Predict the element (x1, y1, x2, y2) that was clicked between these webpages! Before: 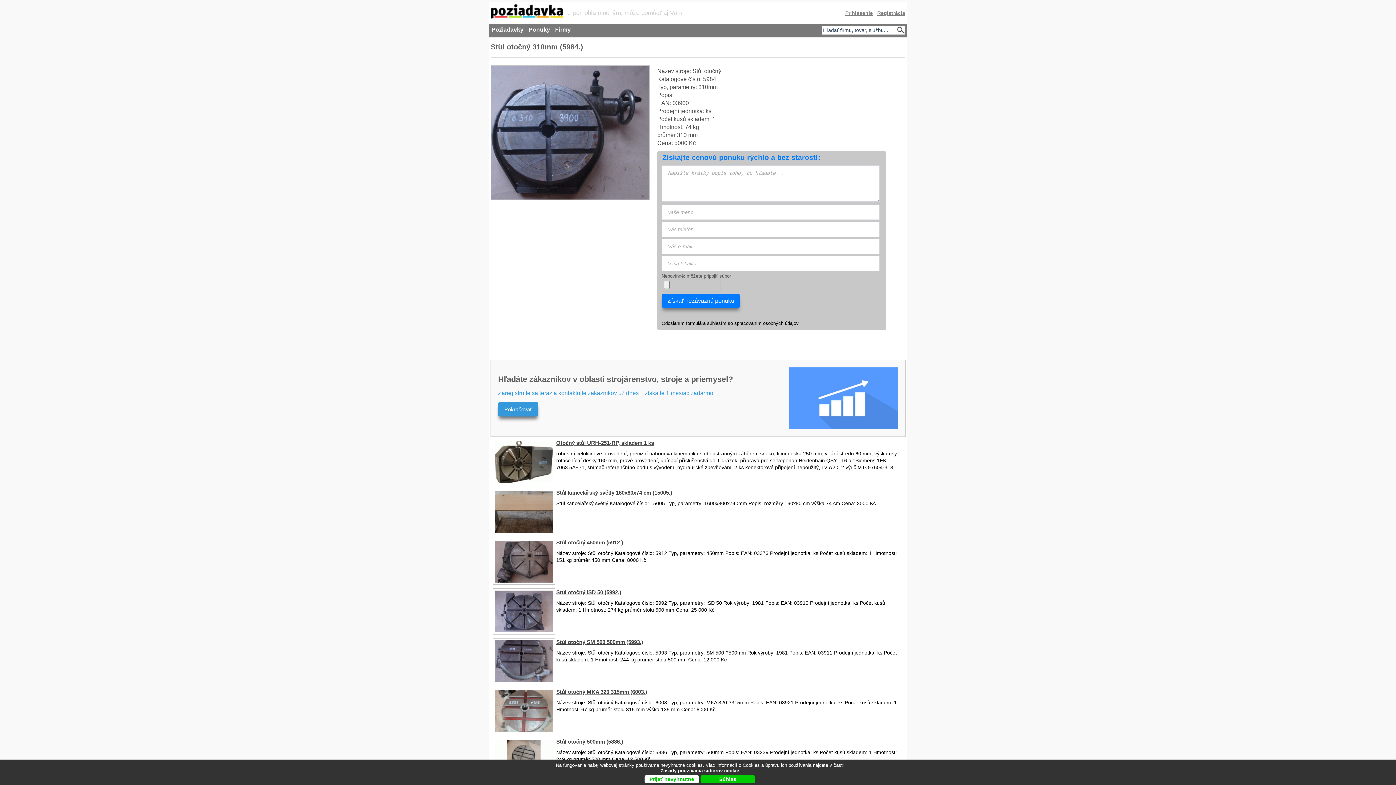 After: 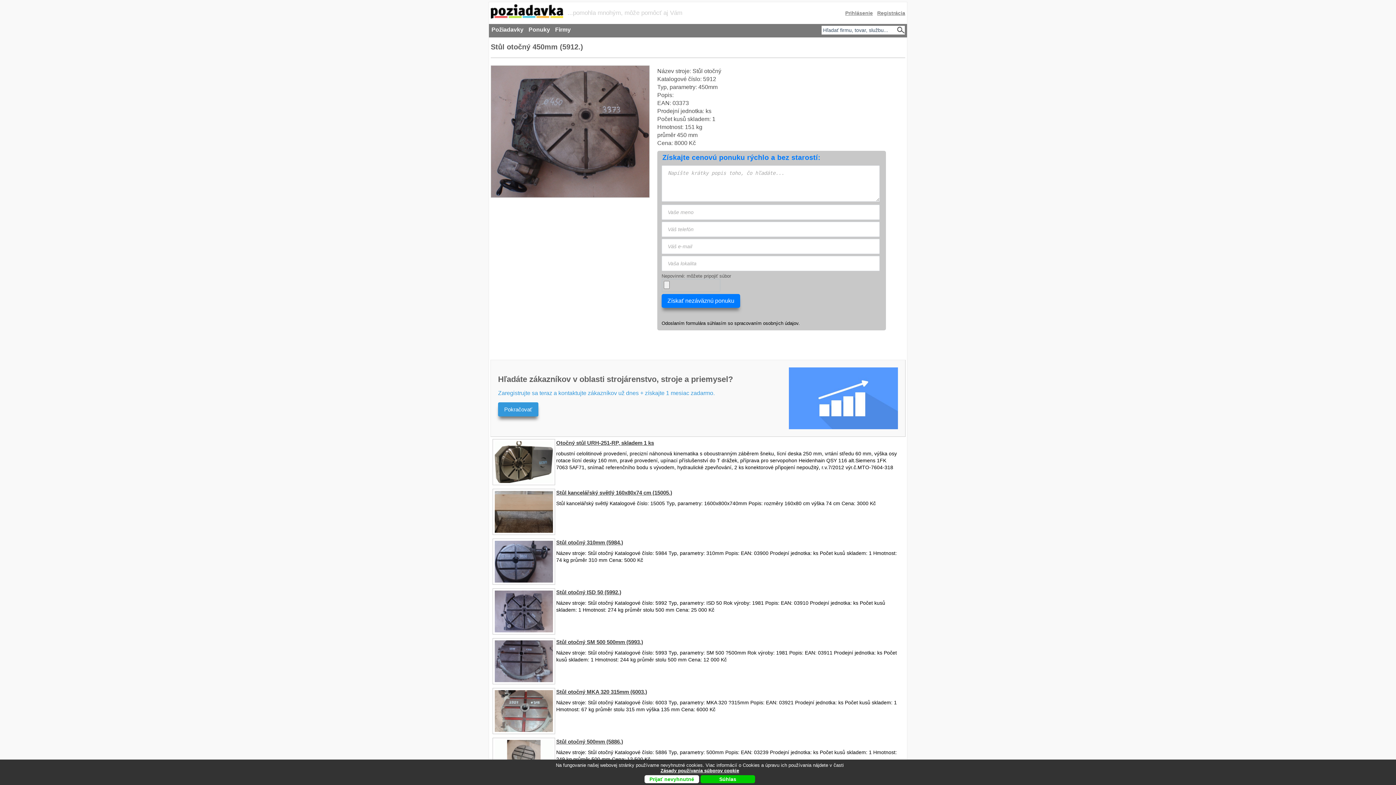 Action: bbox: (492, 538, 558, 586)